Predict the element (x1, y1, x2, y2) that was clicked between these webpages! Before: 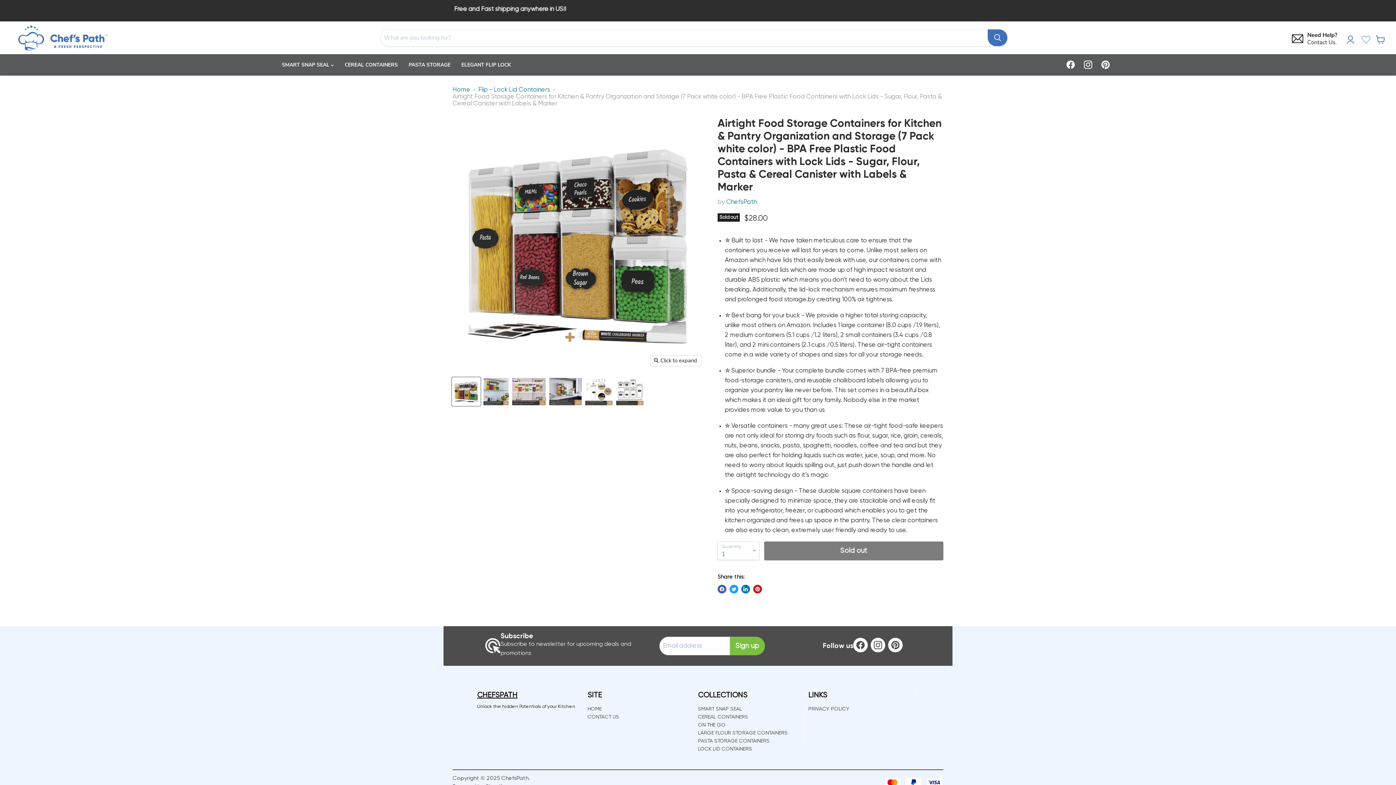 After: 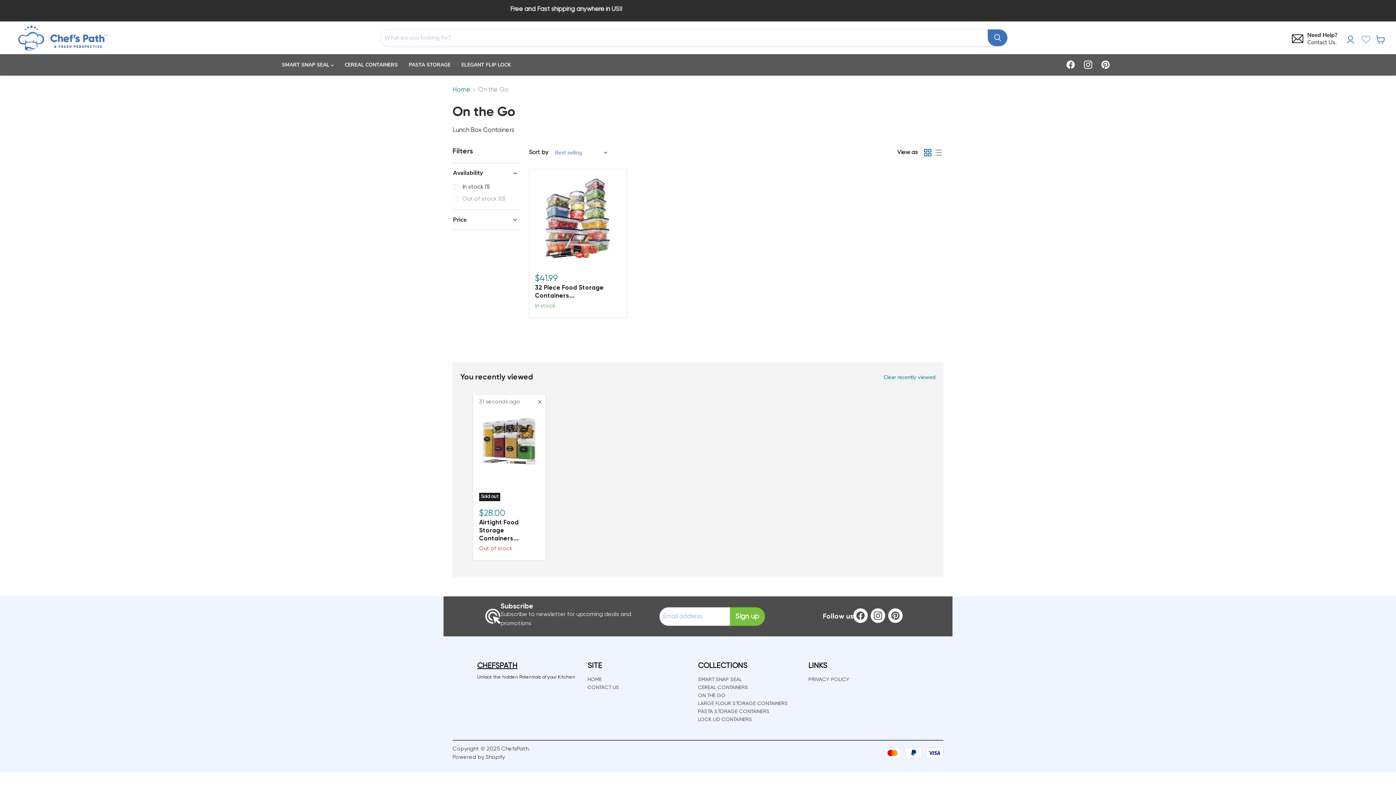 Action: label: ON THE GO bbox: (698, 722, 725, 727)